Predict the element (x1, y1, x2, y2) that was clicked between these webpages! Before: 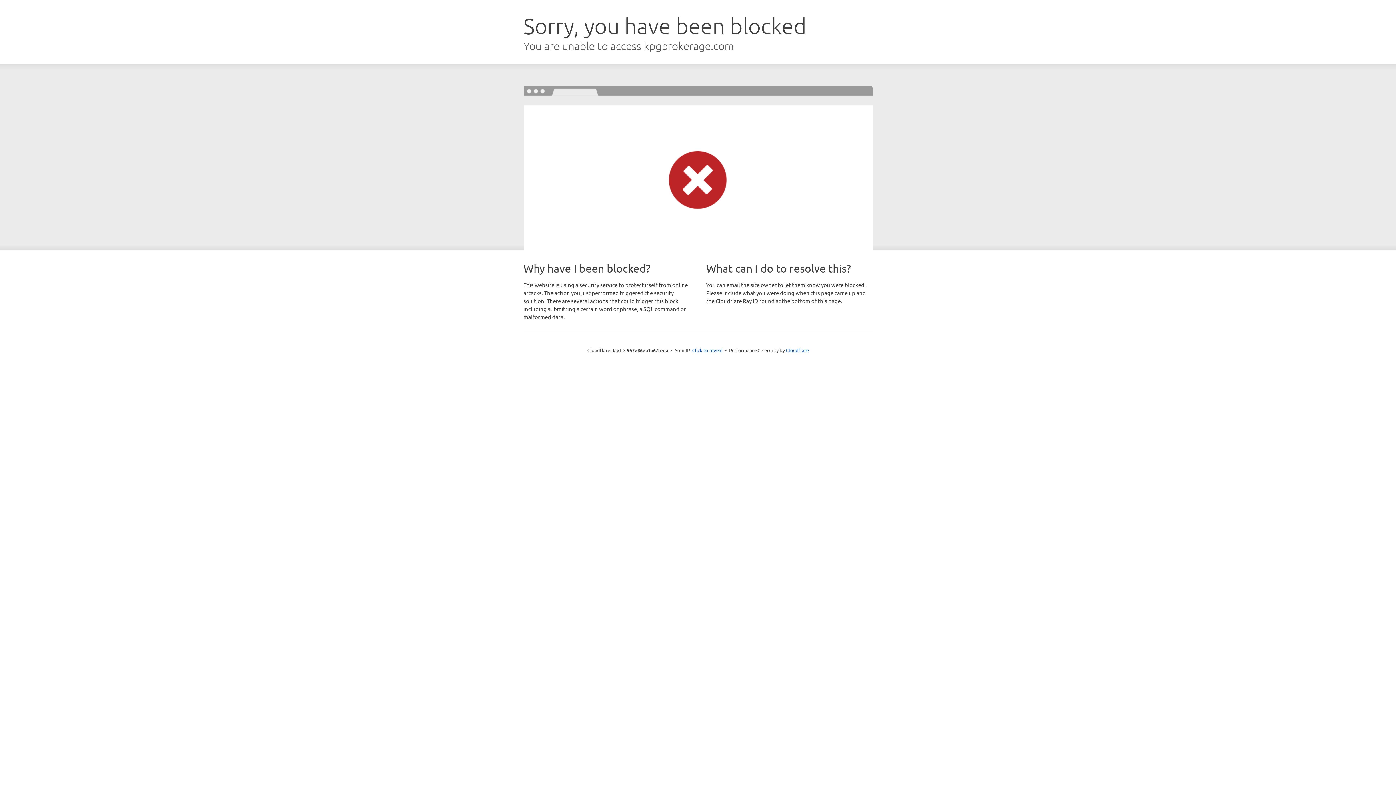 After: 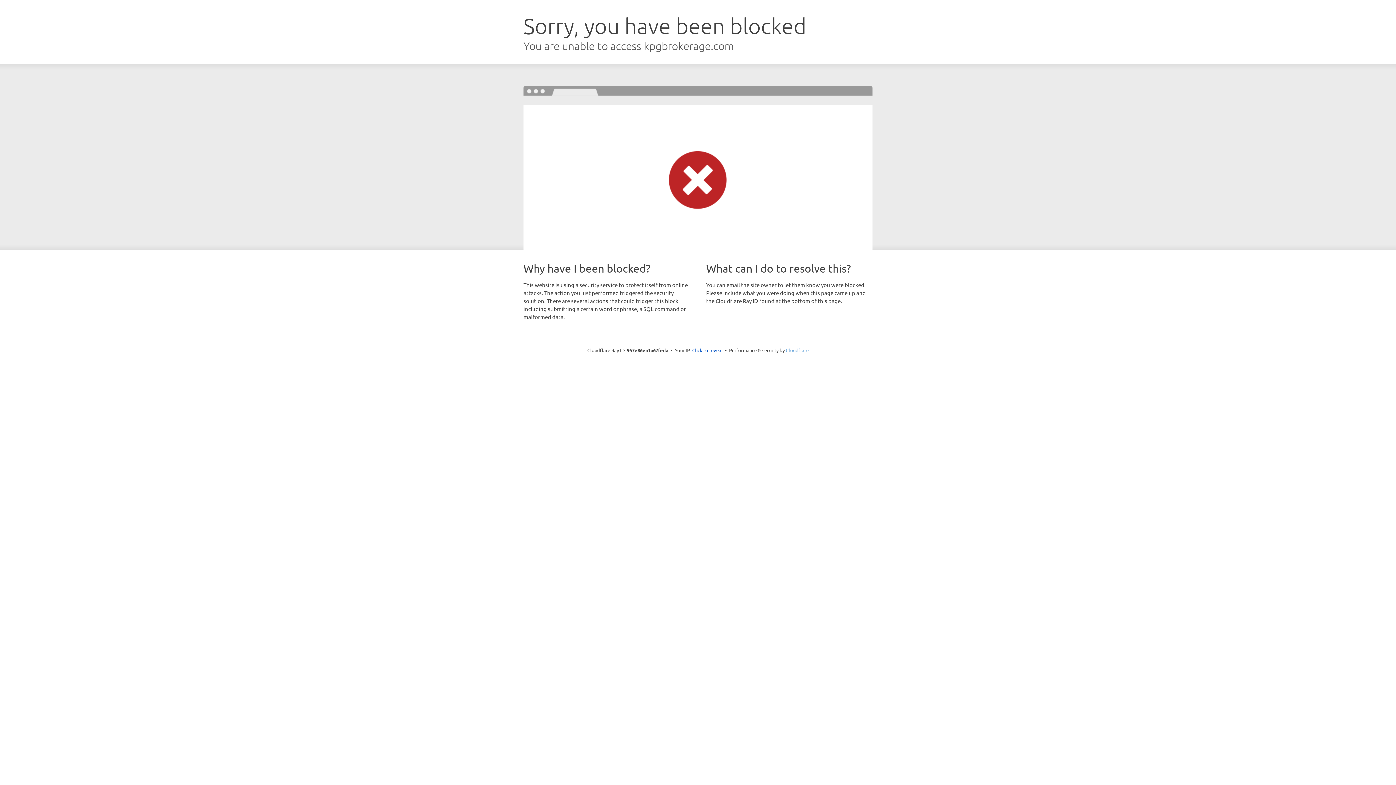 Action: bbox: (786, 347, 808, 353) label: Cloudflare